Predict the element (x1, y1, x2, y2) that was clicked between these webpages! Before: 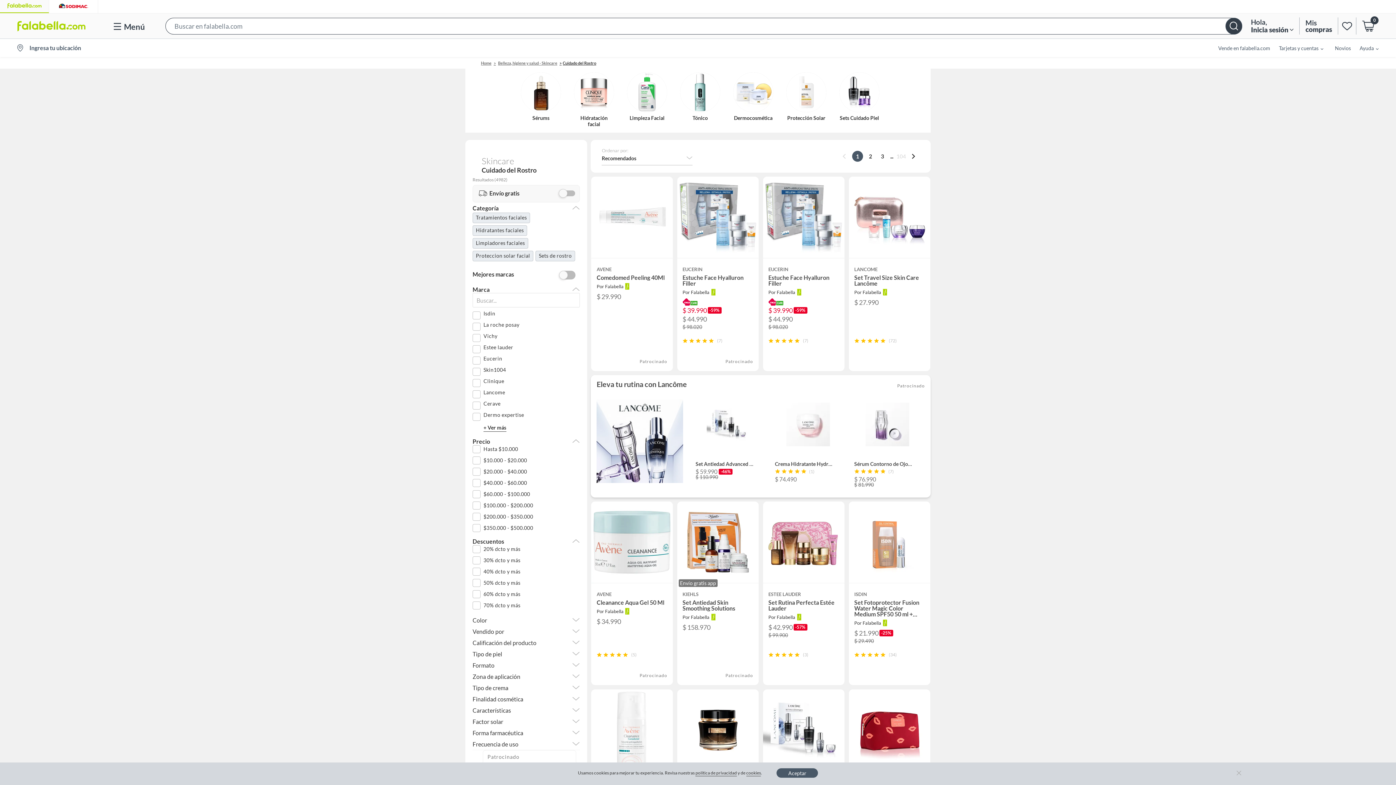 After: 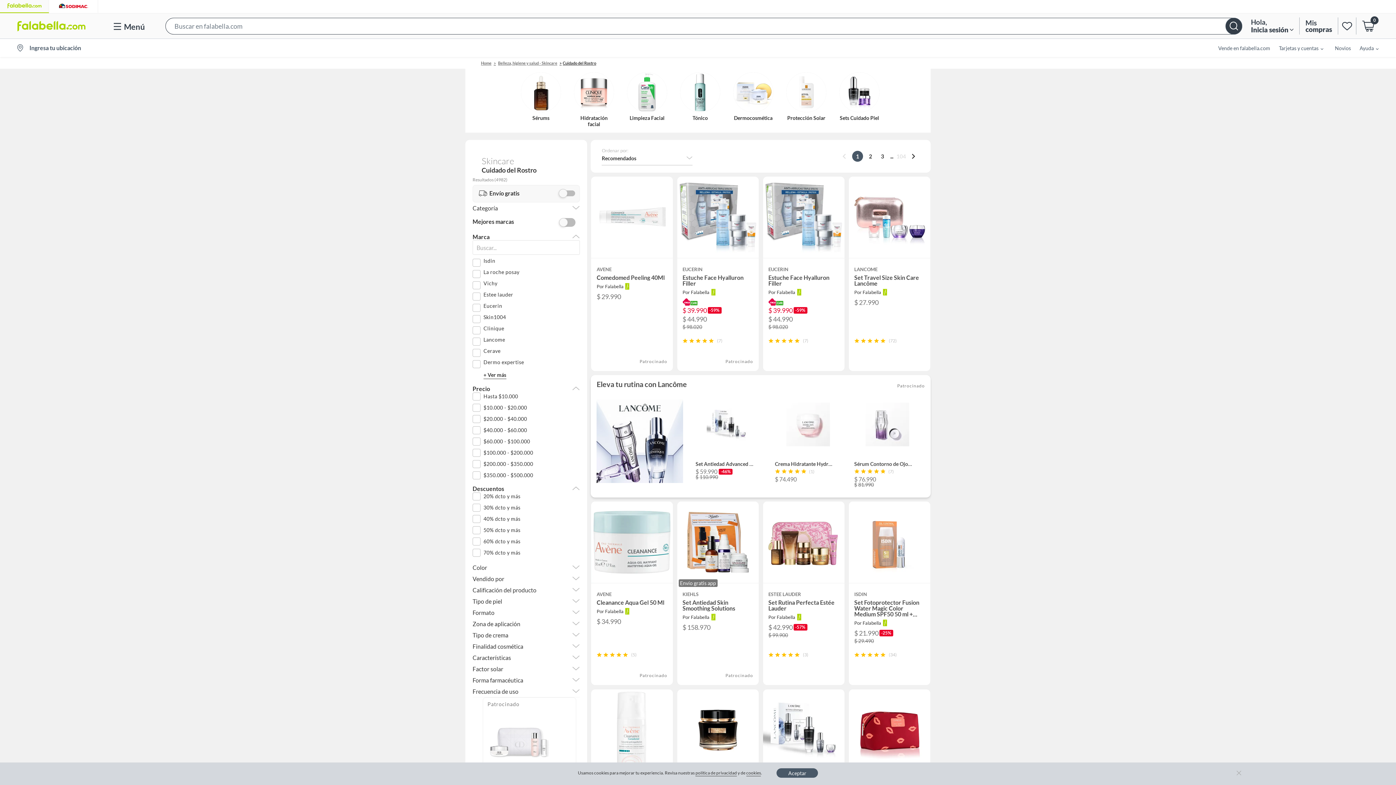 Action: bbox: (472, 204, 580, 211) label: Categoría
Categoría